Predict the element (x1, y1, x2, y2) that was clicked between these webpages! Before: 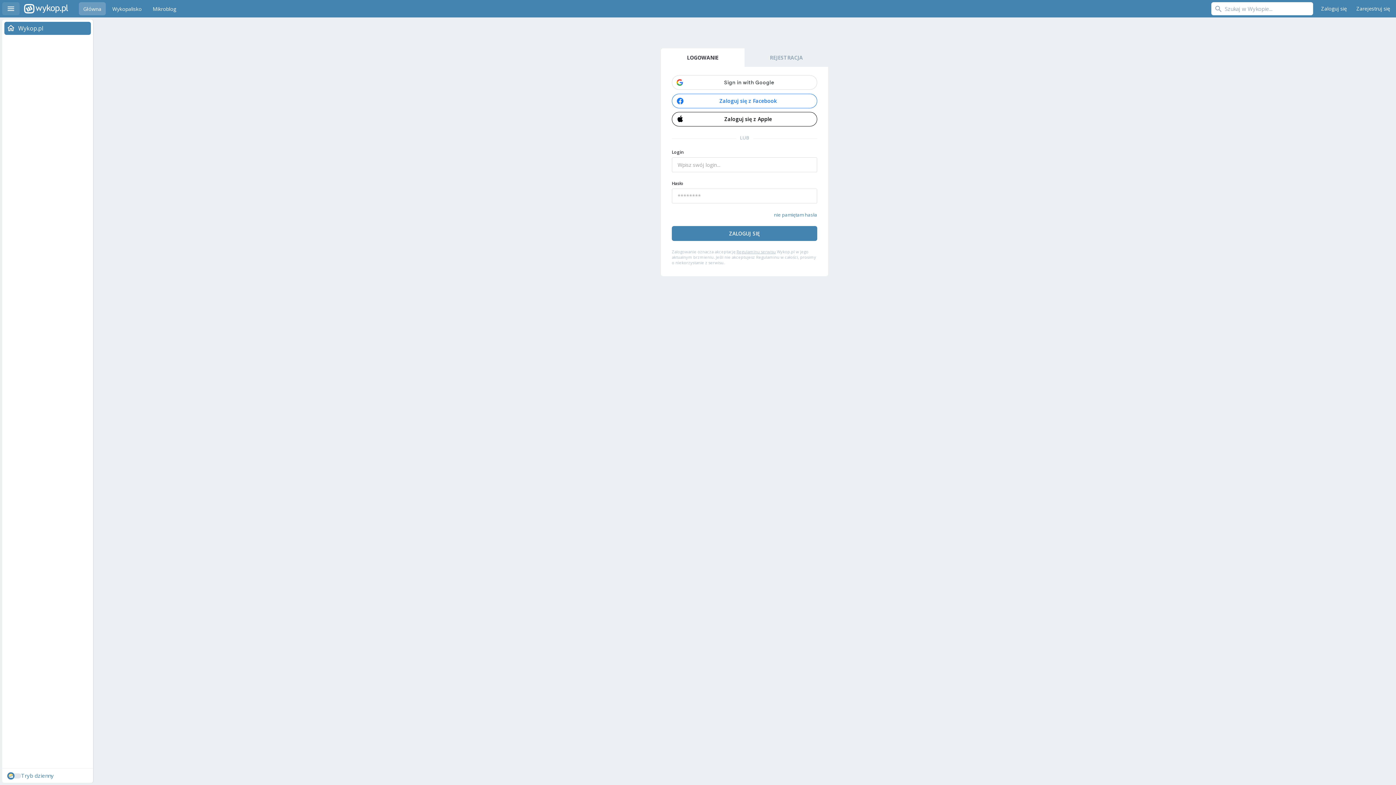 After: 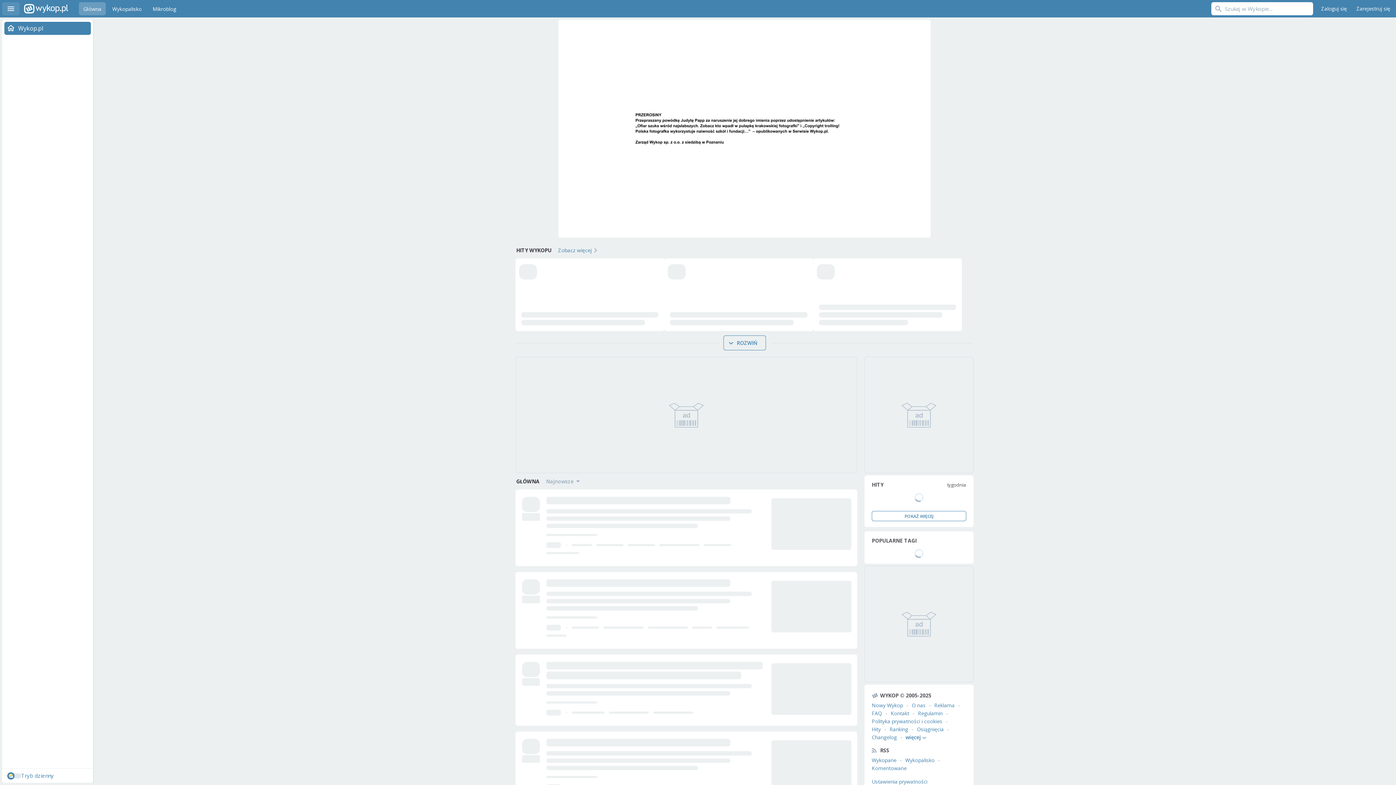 Action: bbox: (2, 21, 93, 34) label: Wykop.pl